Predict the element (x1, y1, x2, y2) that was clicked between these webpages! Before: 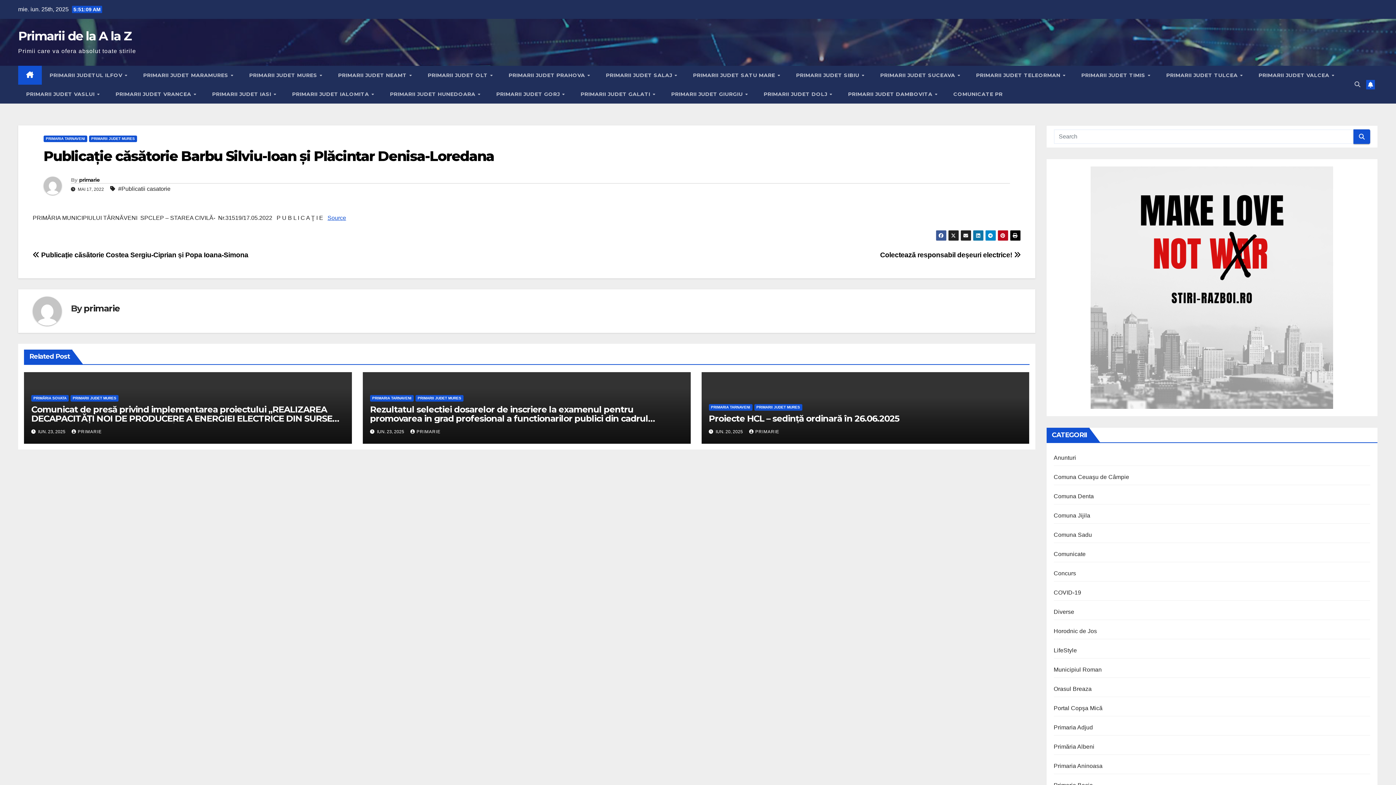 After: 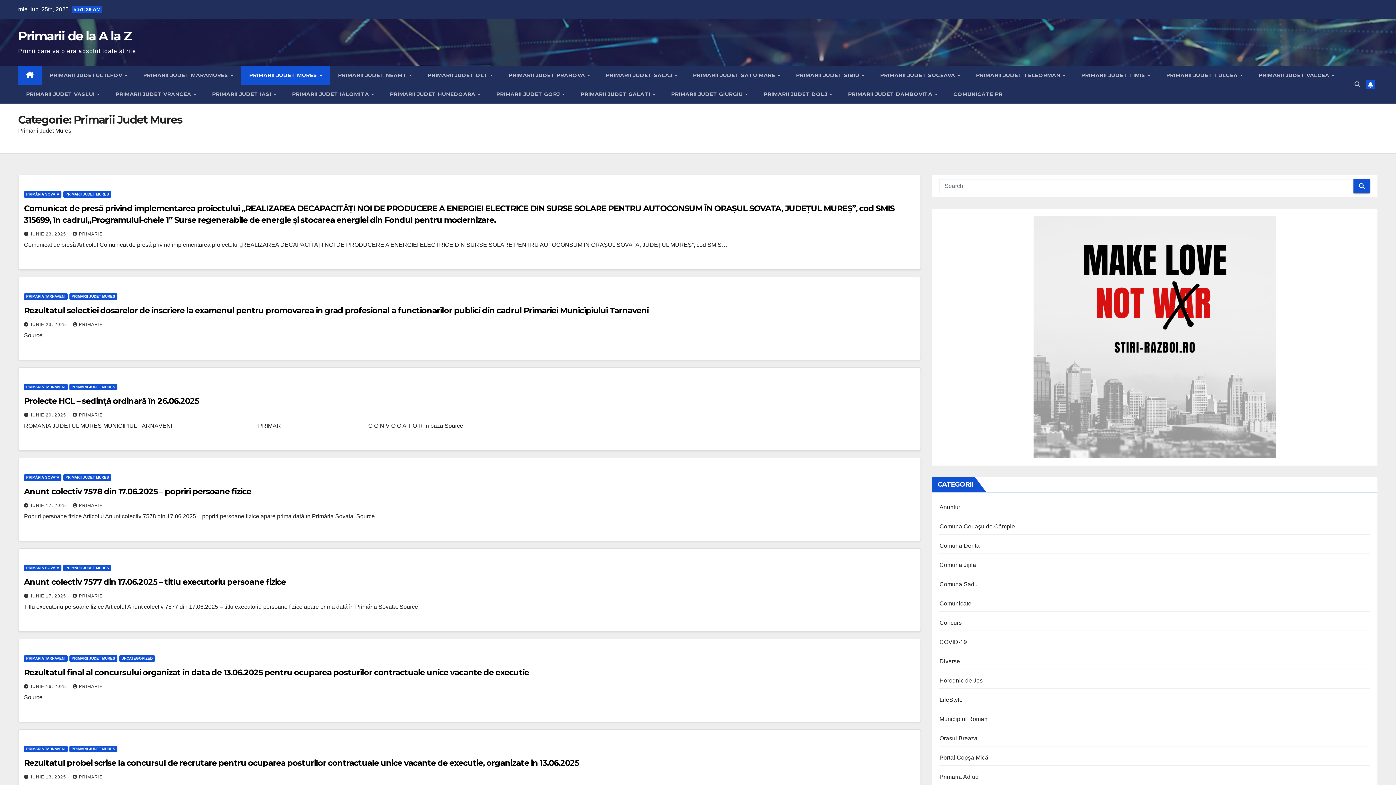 Action: bbox: (415, 395, 463, 401) label: PRIMARII JUDET MURES